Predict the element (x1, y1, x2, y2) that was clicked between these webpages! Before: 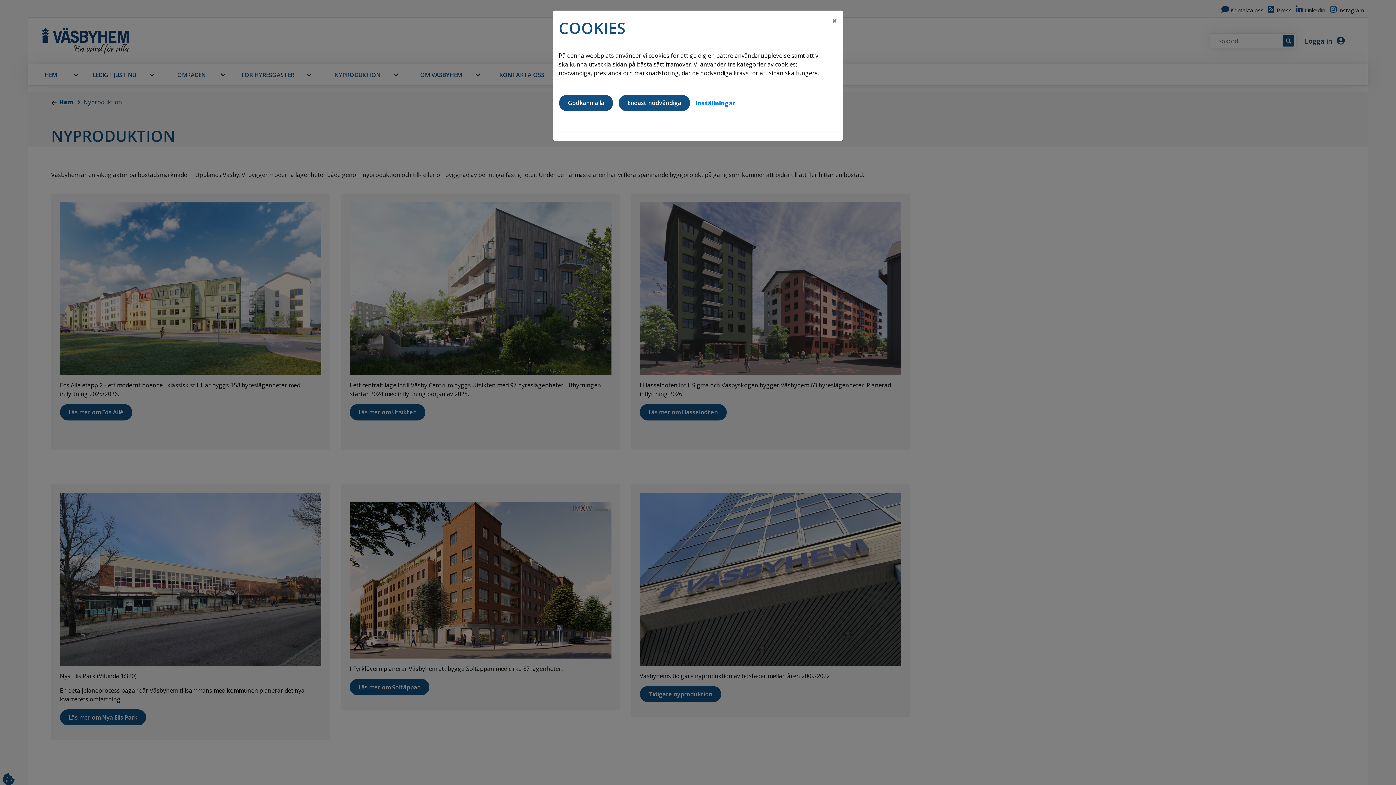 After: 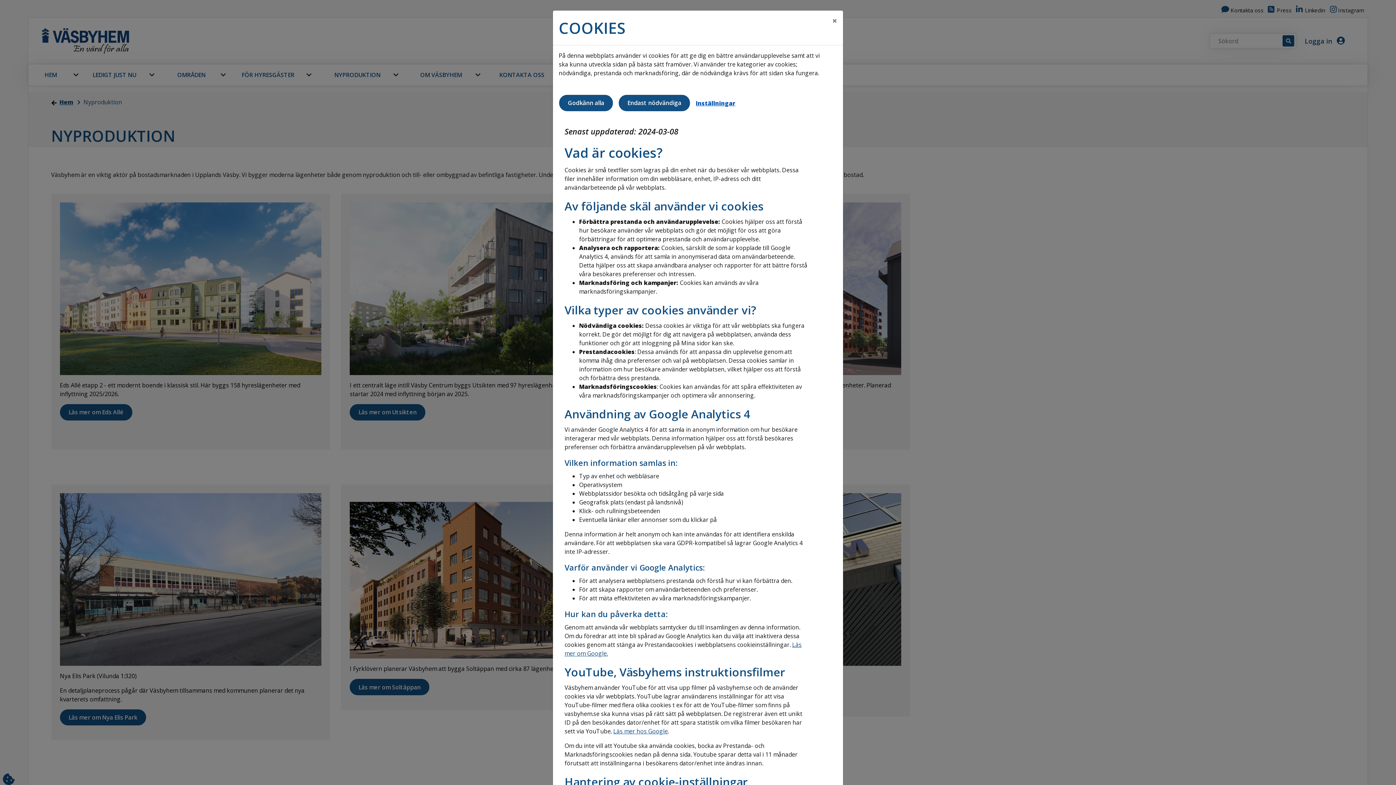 Action: label: Inställningar bbox: (696, 99, 735, 107)